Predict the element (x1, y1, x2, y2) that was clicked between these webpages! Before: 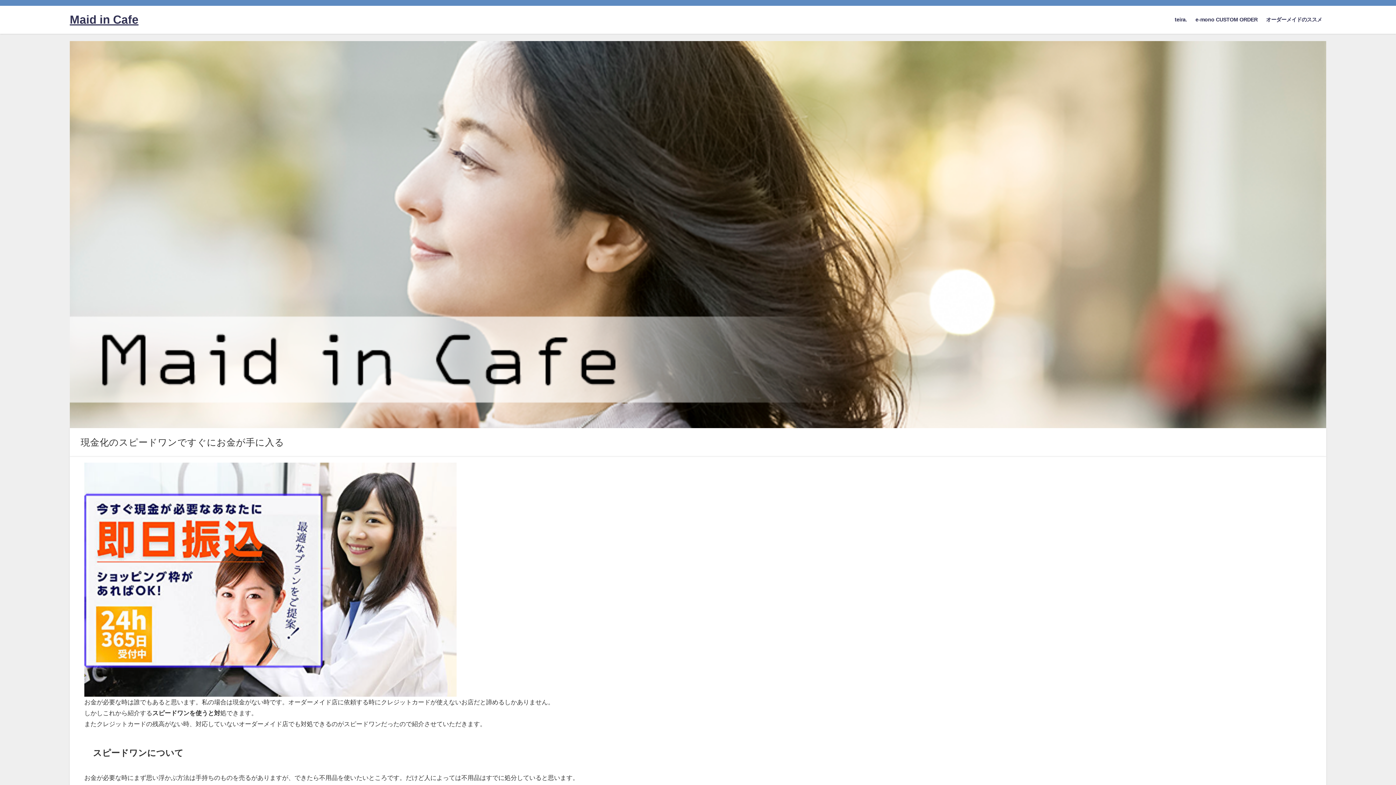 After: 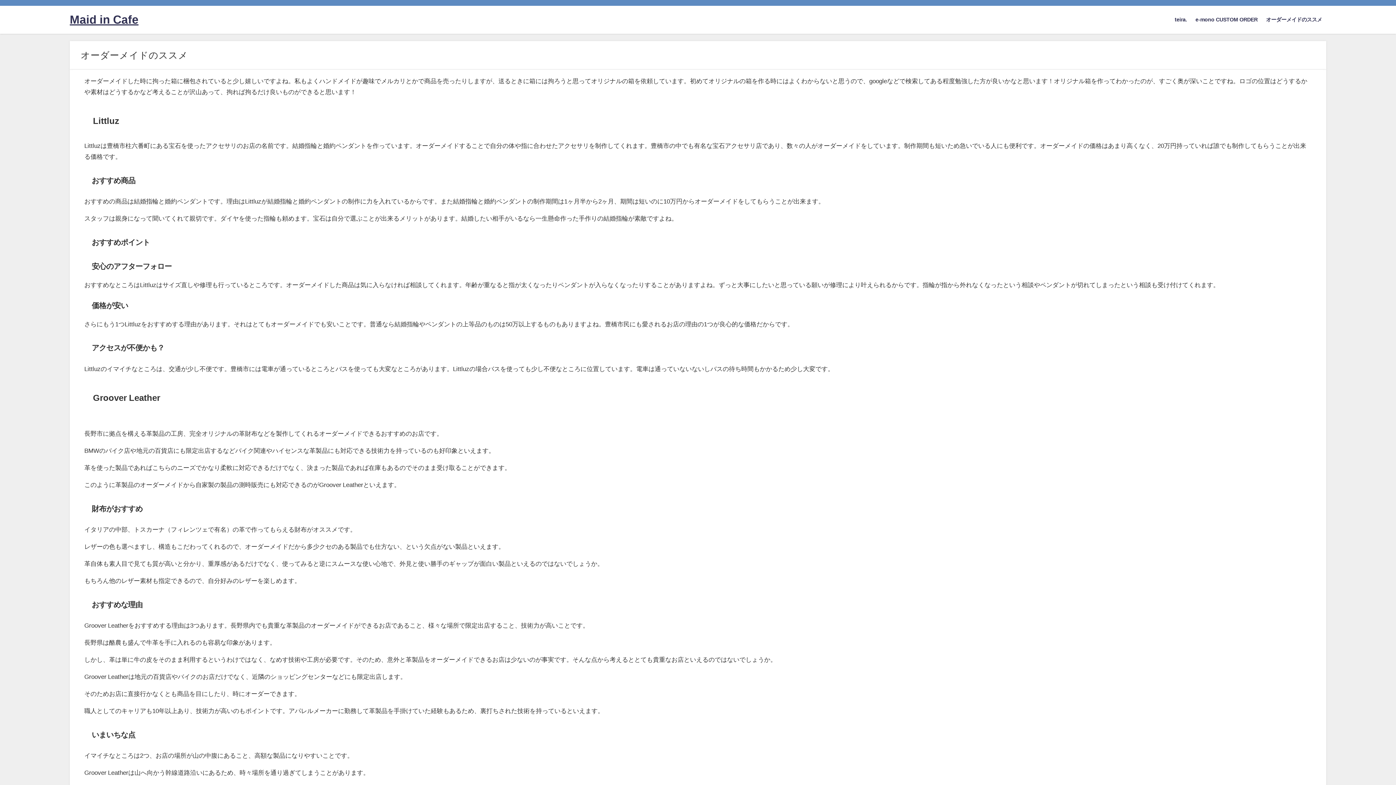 Action: label: オーダーメイドのススメ bbox: (1262, 9, 1326, 30)